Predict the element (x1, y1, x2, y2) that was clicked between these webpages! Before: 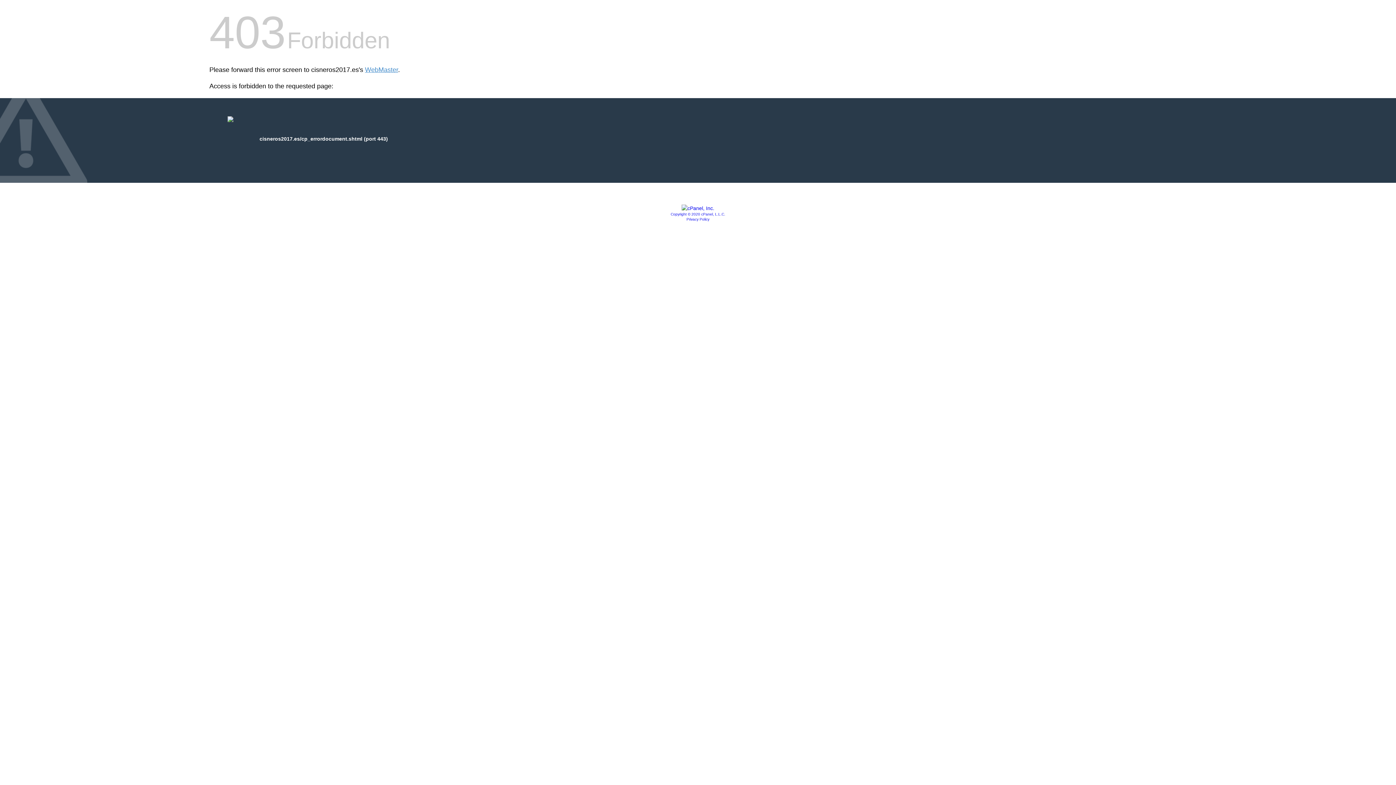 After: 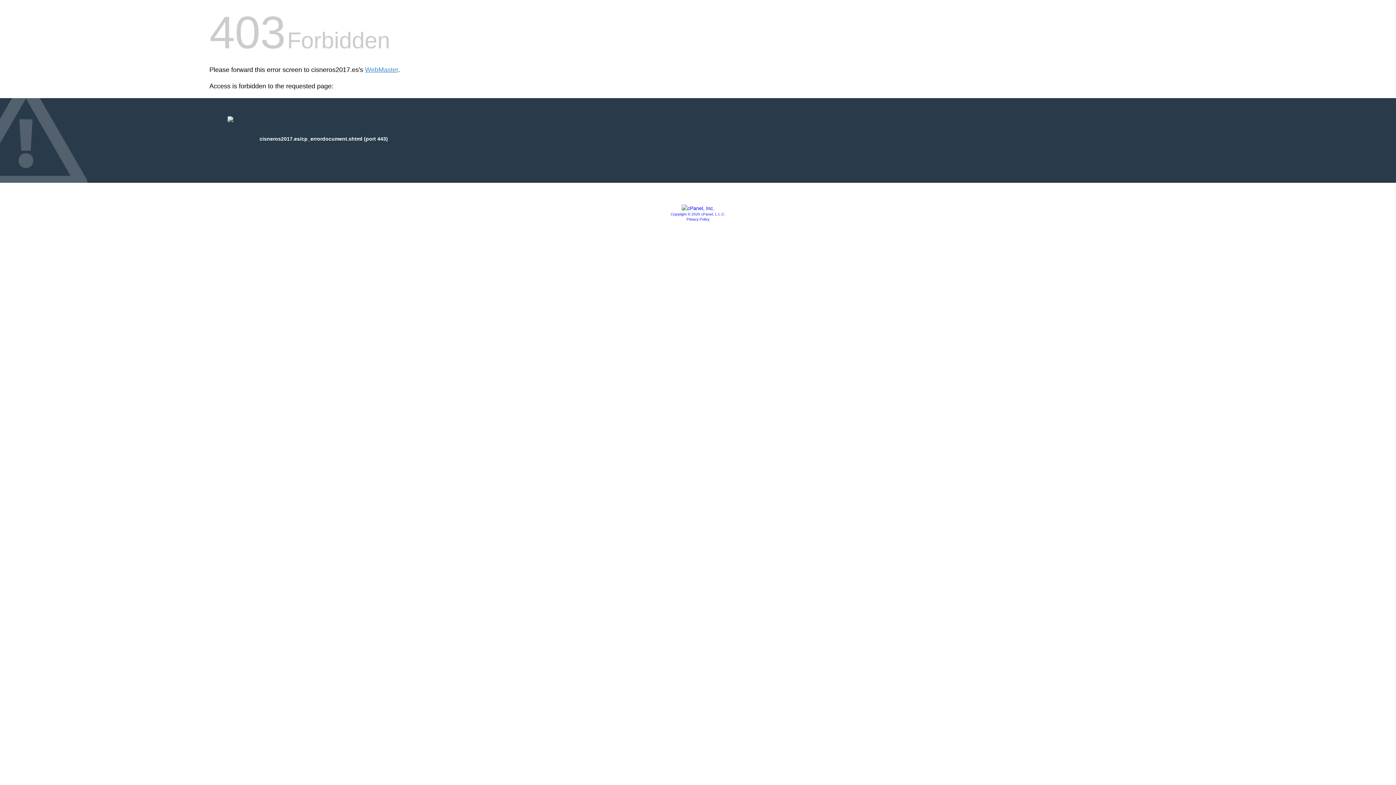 Action: bbox: (686, 217, 709, 221) label: Privacy Policy